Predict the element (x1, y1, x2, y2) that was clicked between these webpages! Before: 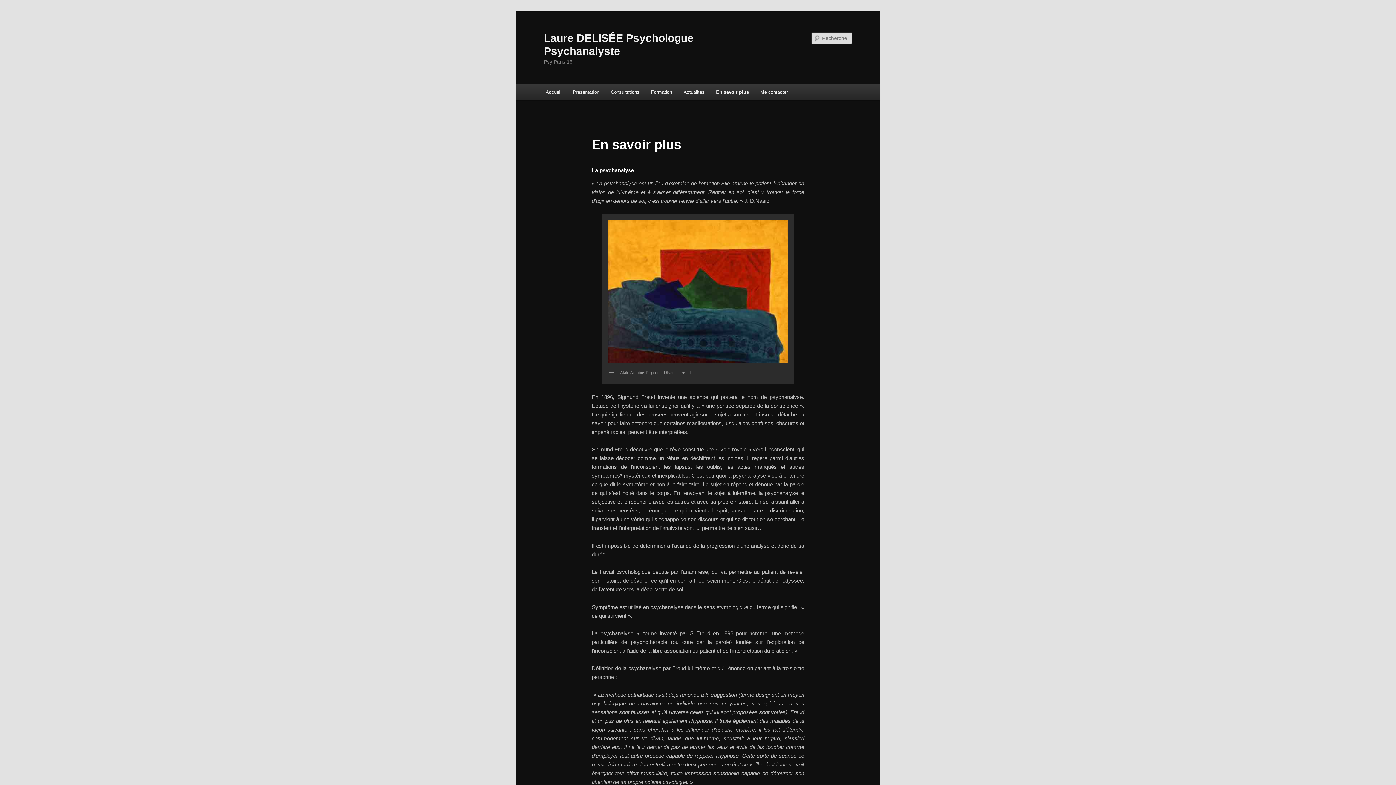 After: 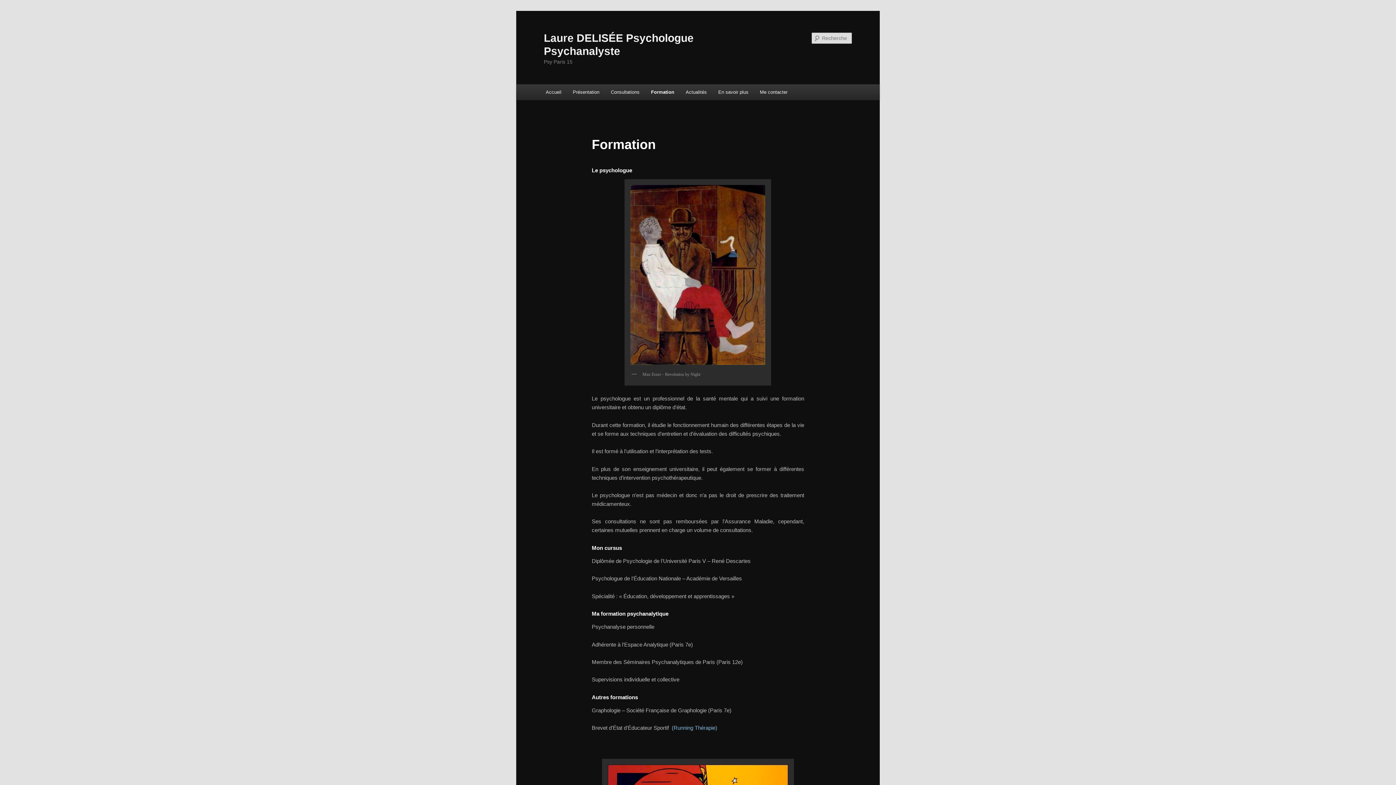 Action: bbox: (645, 84, 677, 100) label: Formation